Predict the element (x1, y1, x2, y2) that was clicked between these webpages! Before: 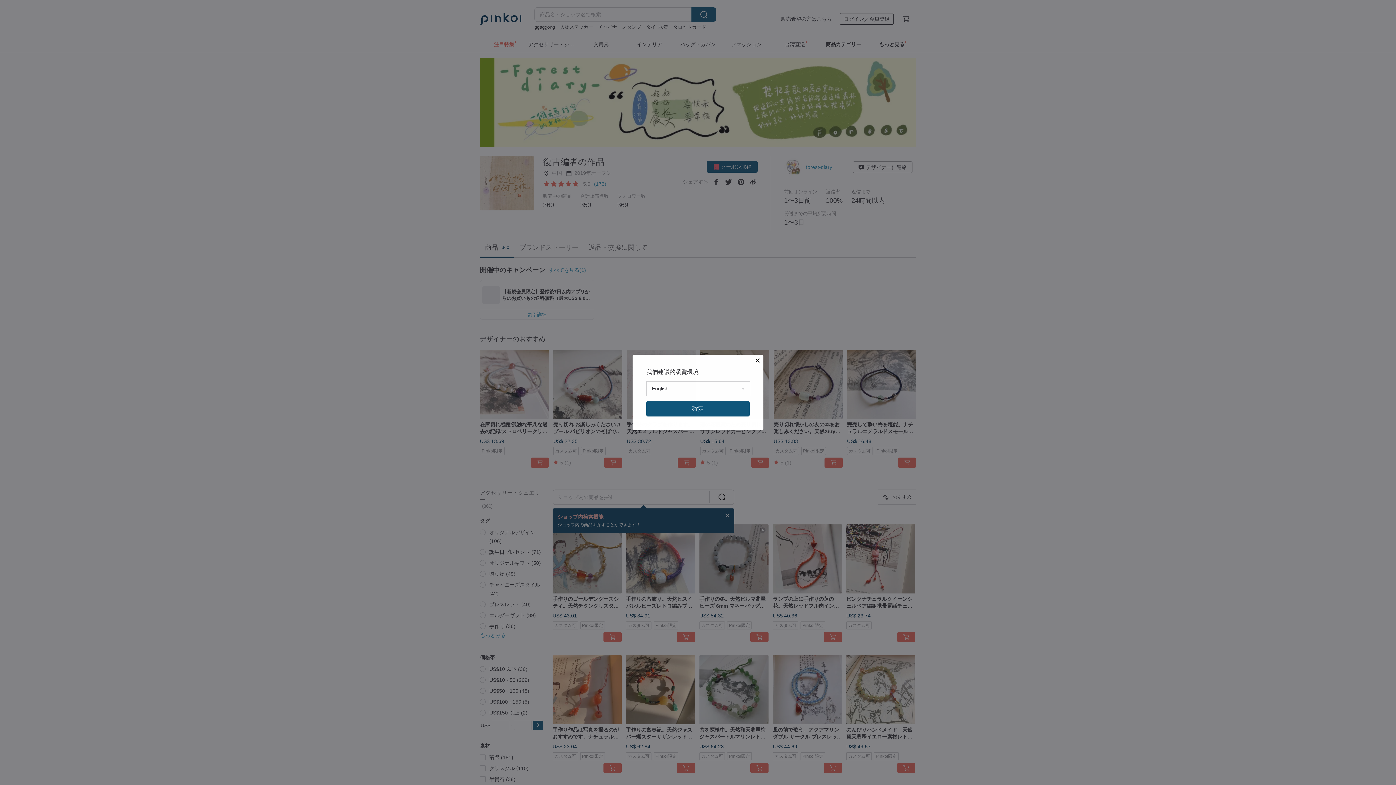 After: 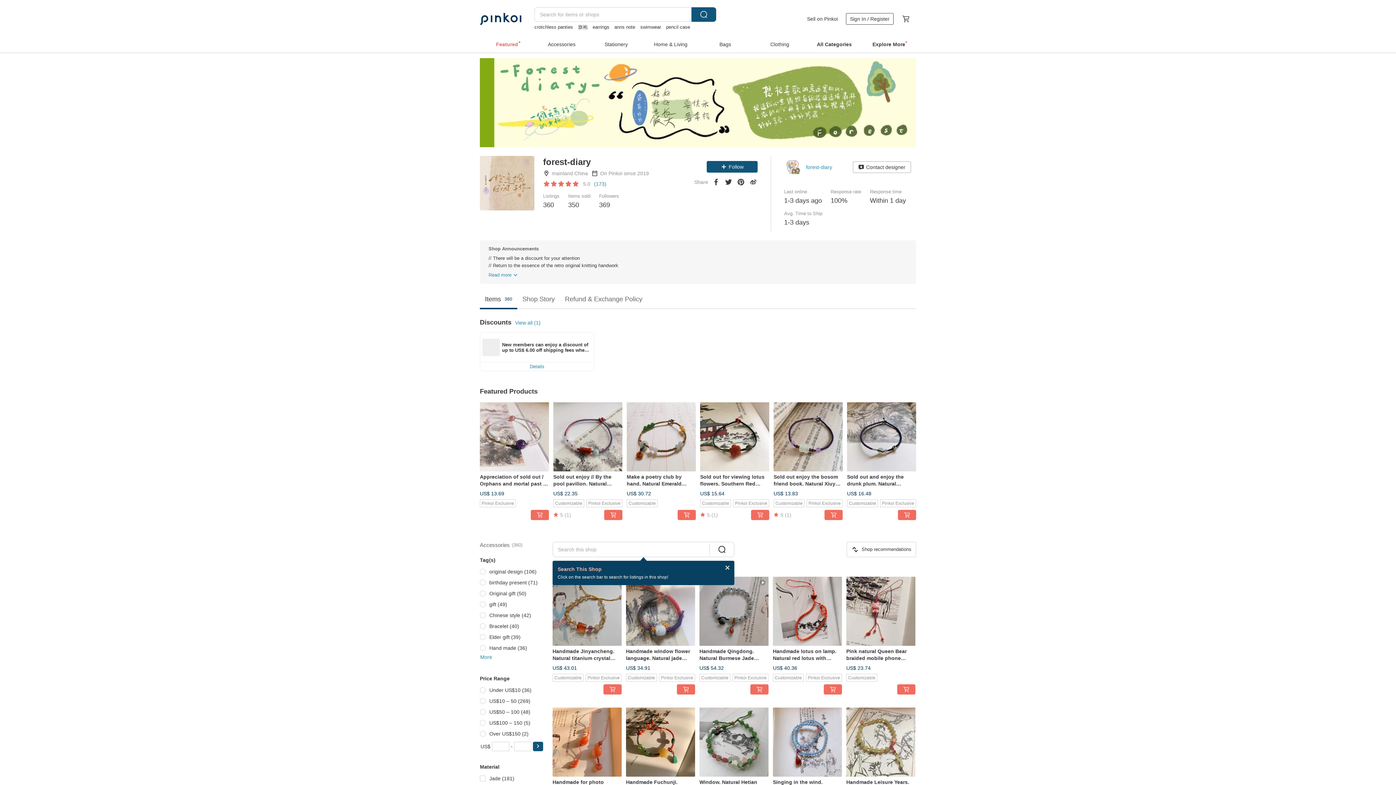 Action: bbox: (646, 401, 749, 416) label: 確定